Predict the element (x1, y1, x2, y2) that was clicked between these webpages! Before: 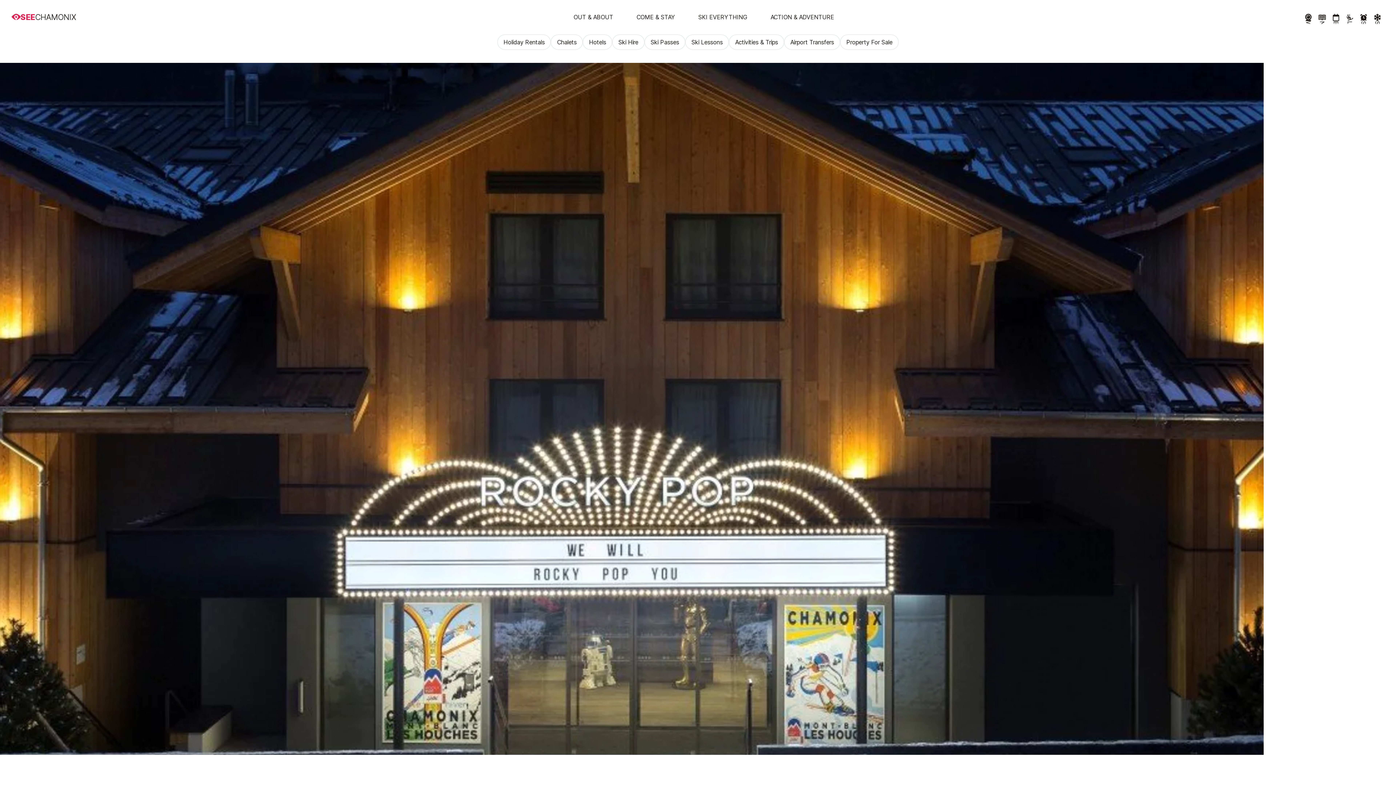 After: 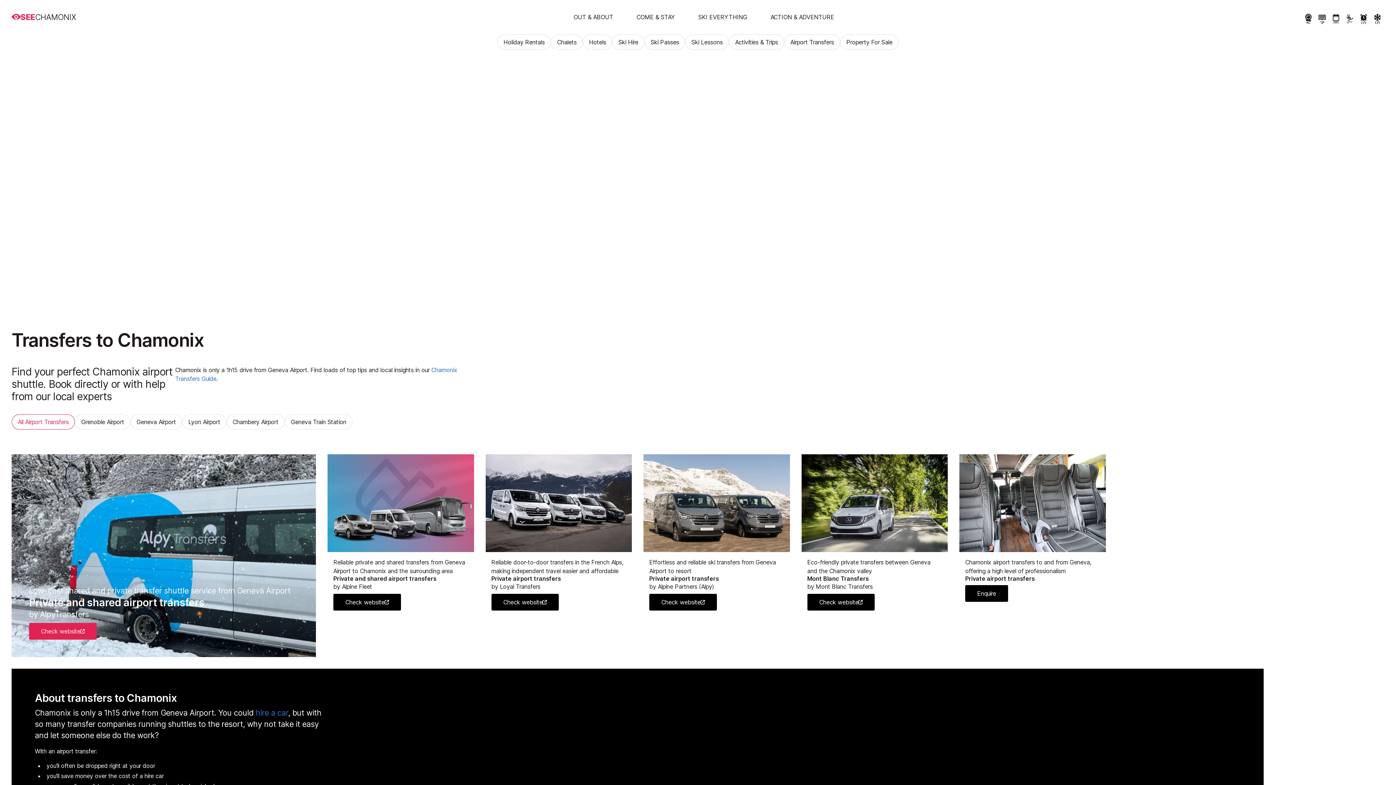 Action: label: Airport Transfers bbox: (784, 34, 840, 49)